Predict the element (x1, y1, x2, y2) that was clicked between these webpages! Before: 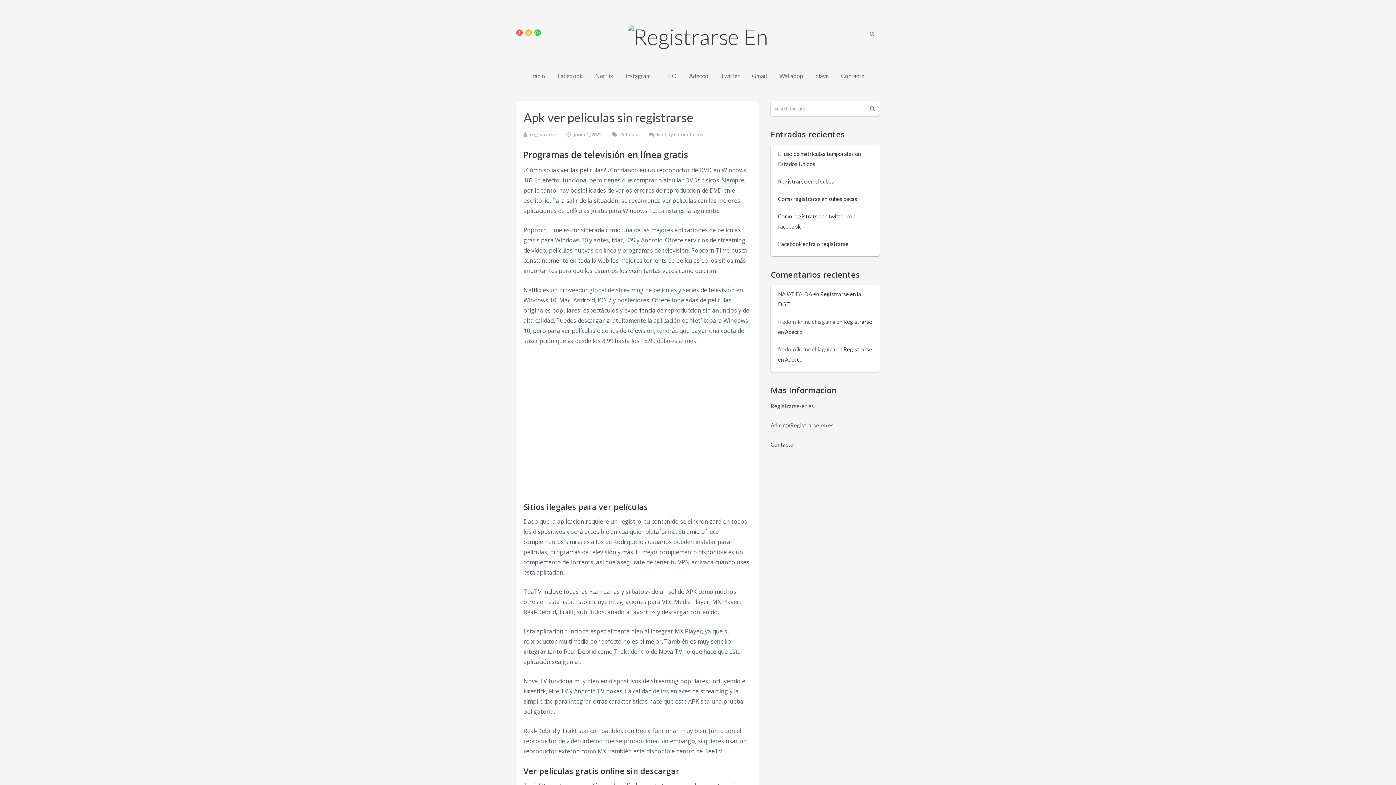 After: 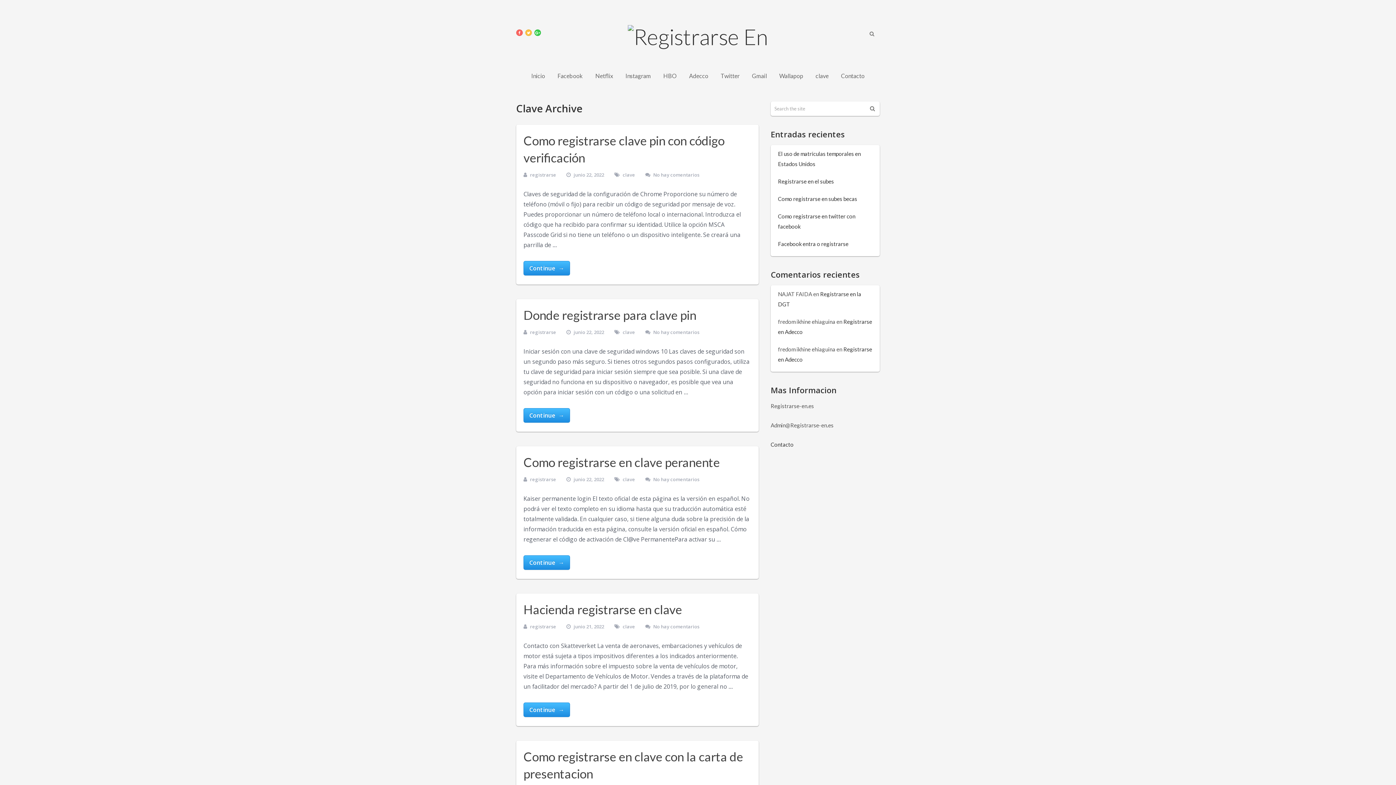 Action: label: clave bbox: (815, 68, 828, 83)